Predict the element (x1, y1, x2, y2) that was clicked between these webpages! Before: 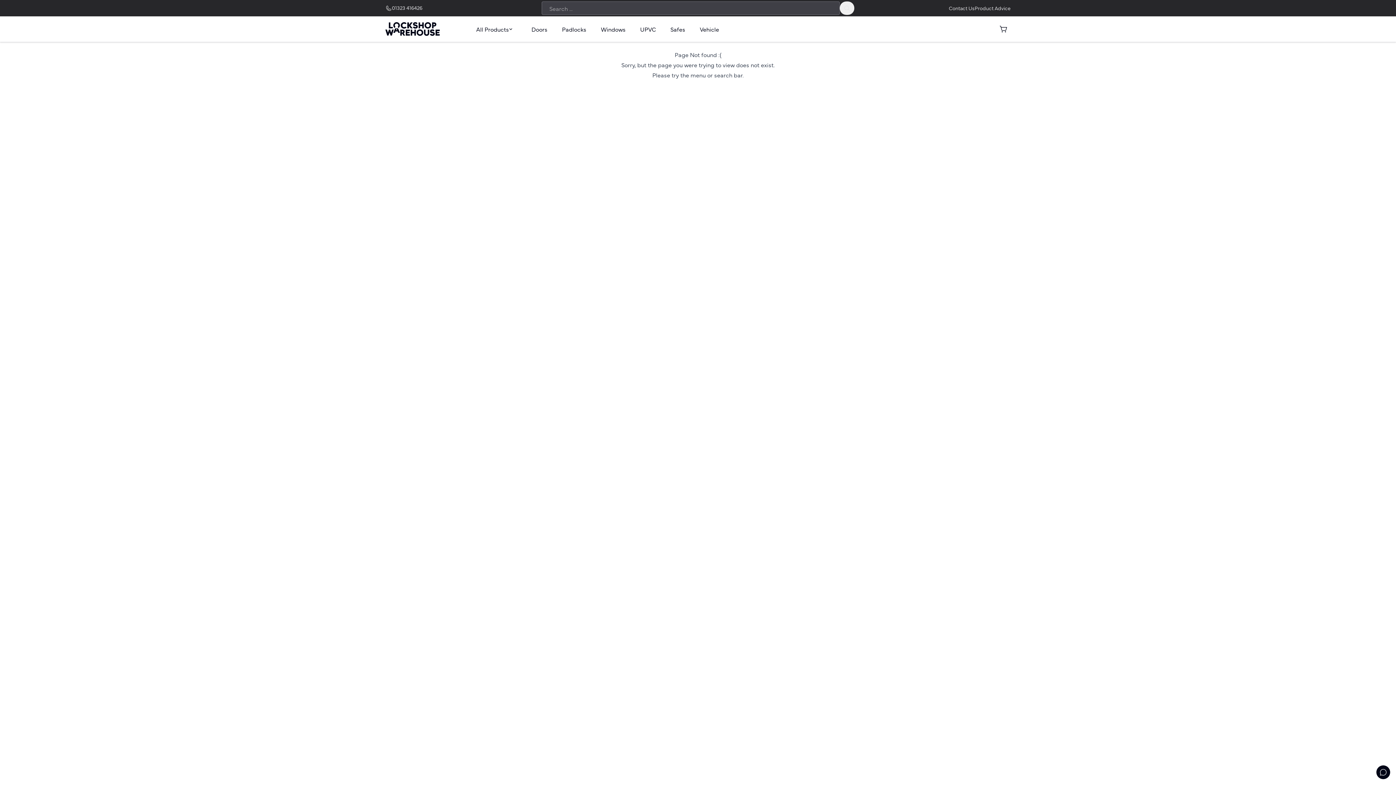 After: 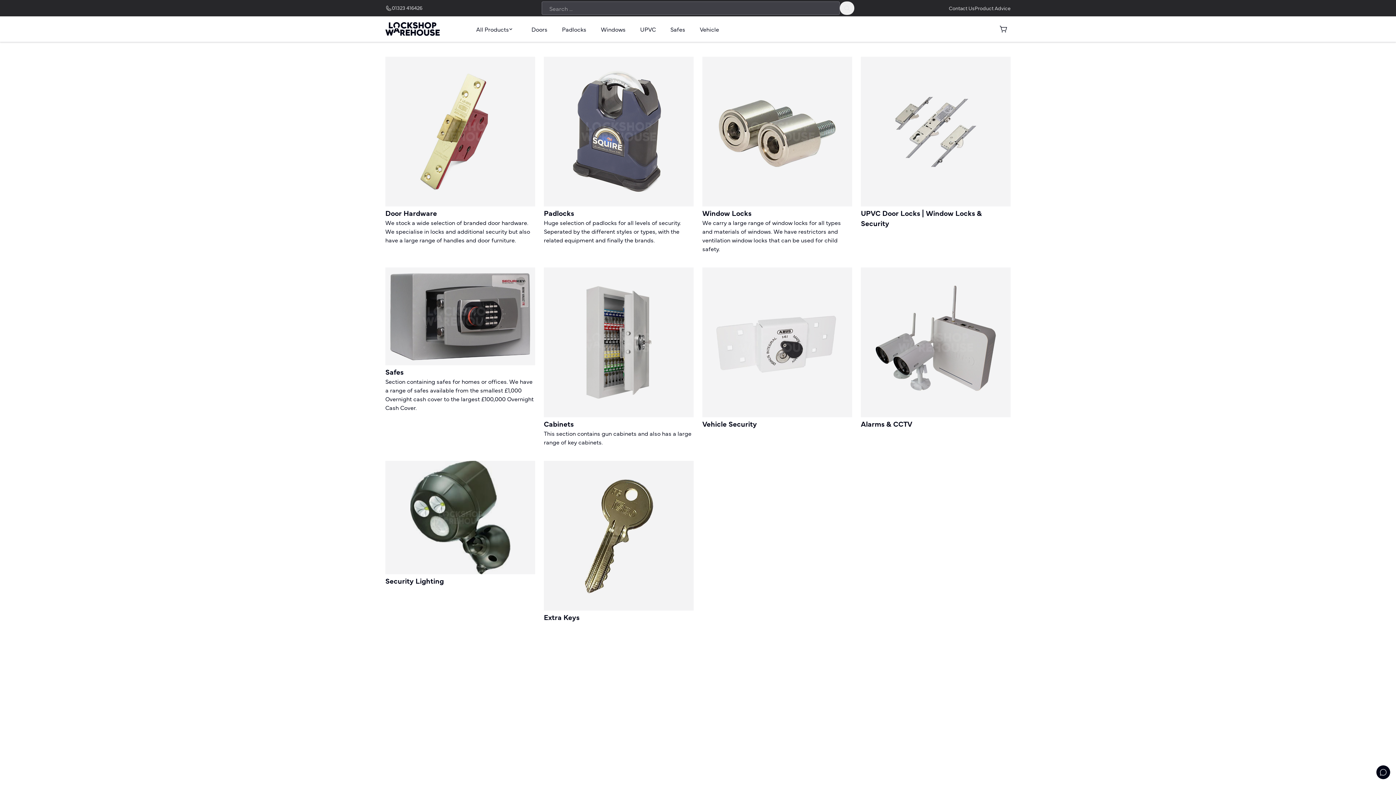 Action: bbox: (469, 16, 520, 41) label: All Products